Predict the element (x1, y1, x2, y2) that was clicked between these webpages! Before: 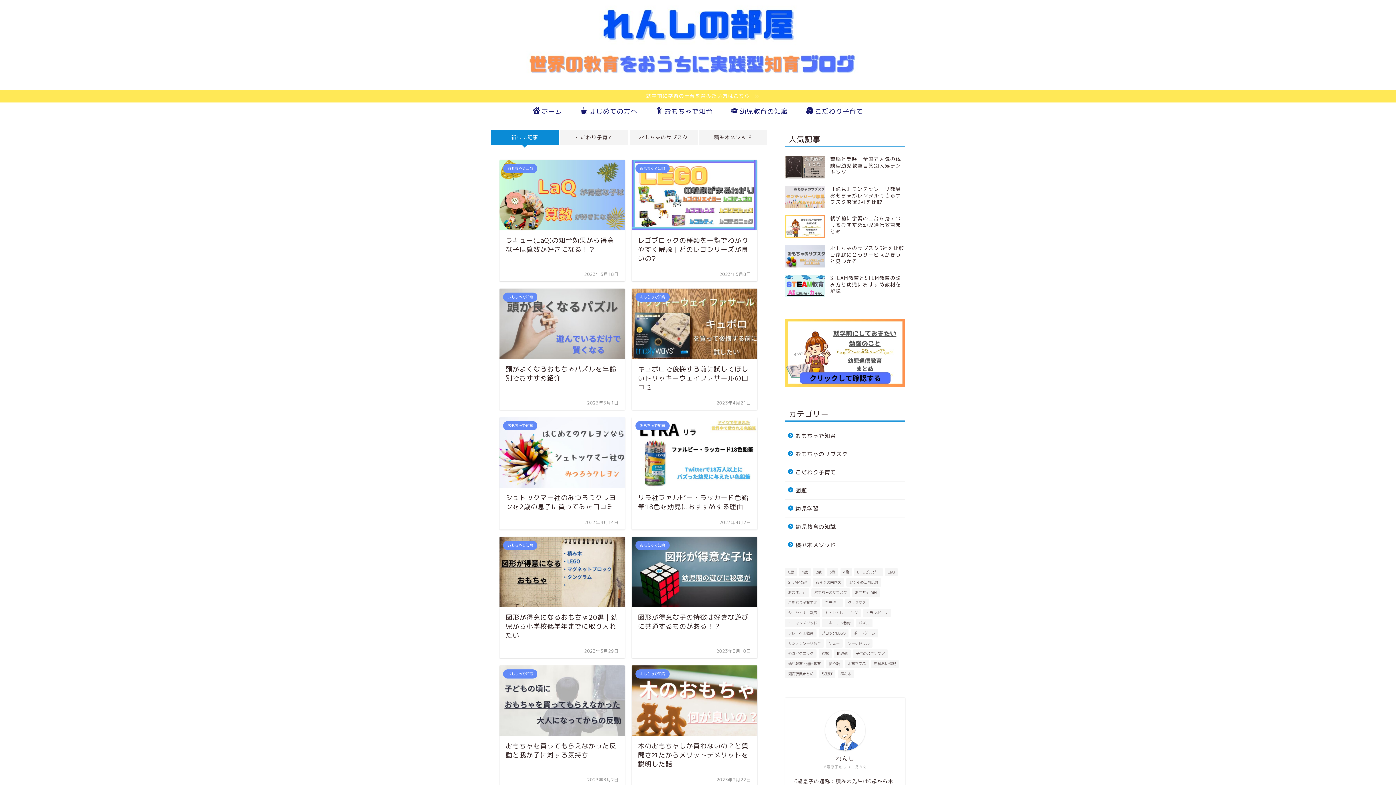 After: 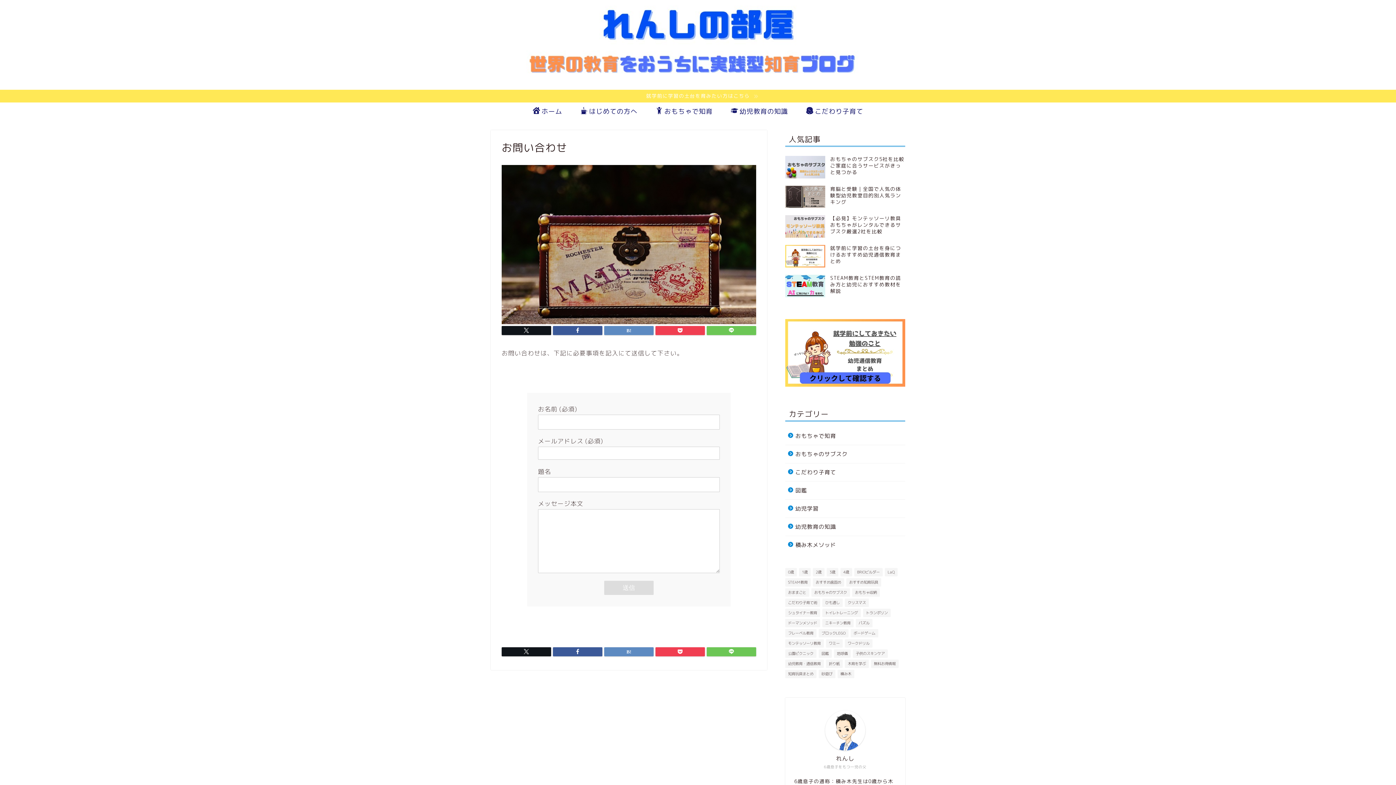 Action: bbox: (884, 8, 890, 14)